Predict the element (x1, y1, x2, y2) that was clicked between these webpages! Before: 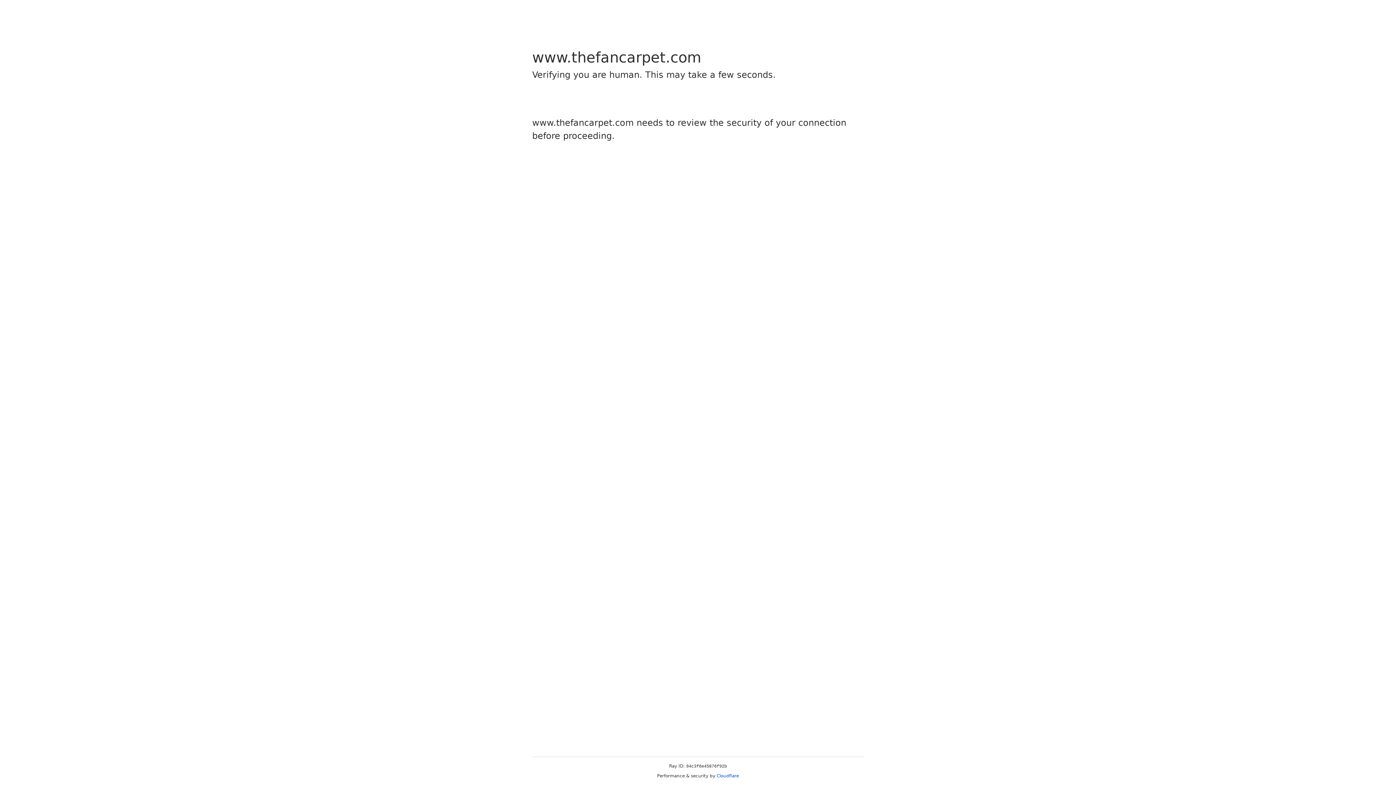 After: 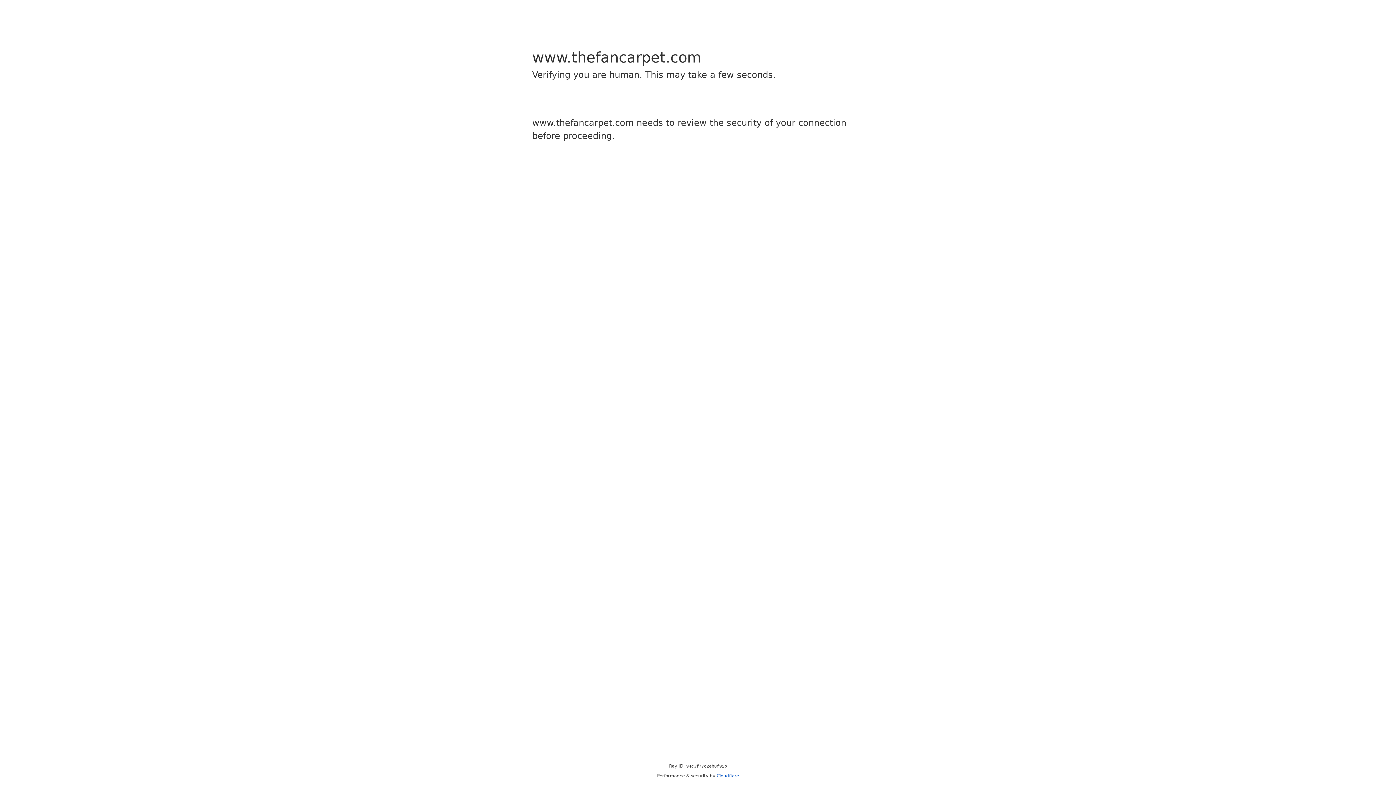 Action: bbox: (716, 773, 739, 778) label: Cloudflare